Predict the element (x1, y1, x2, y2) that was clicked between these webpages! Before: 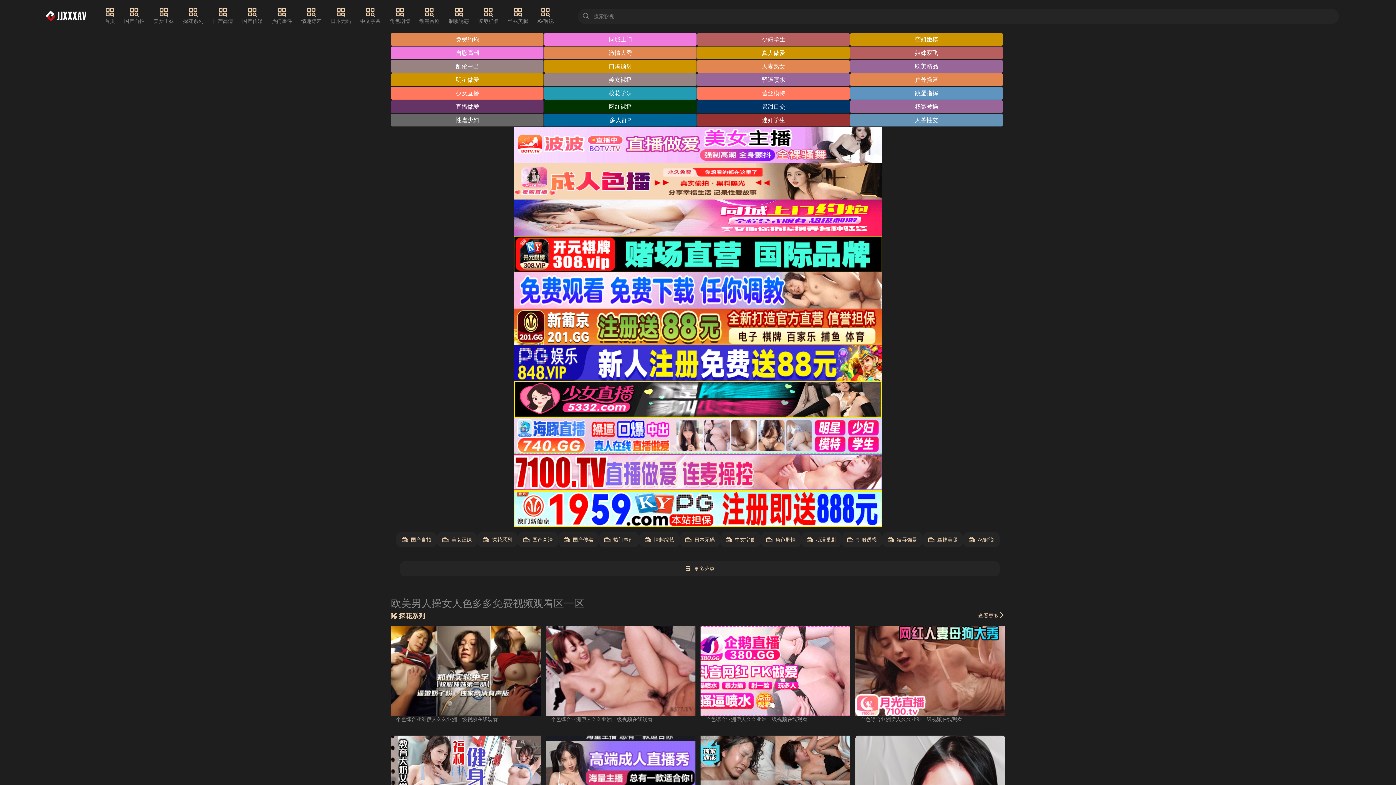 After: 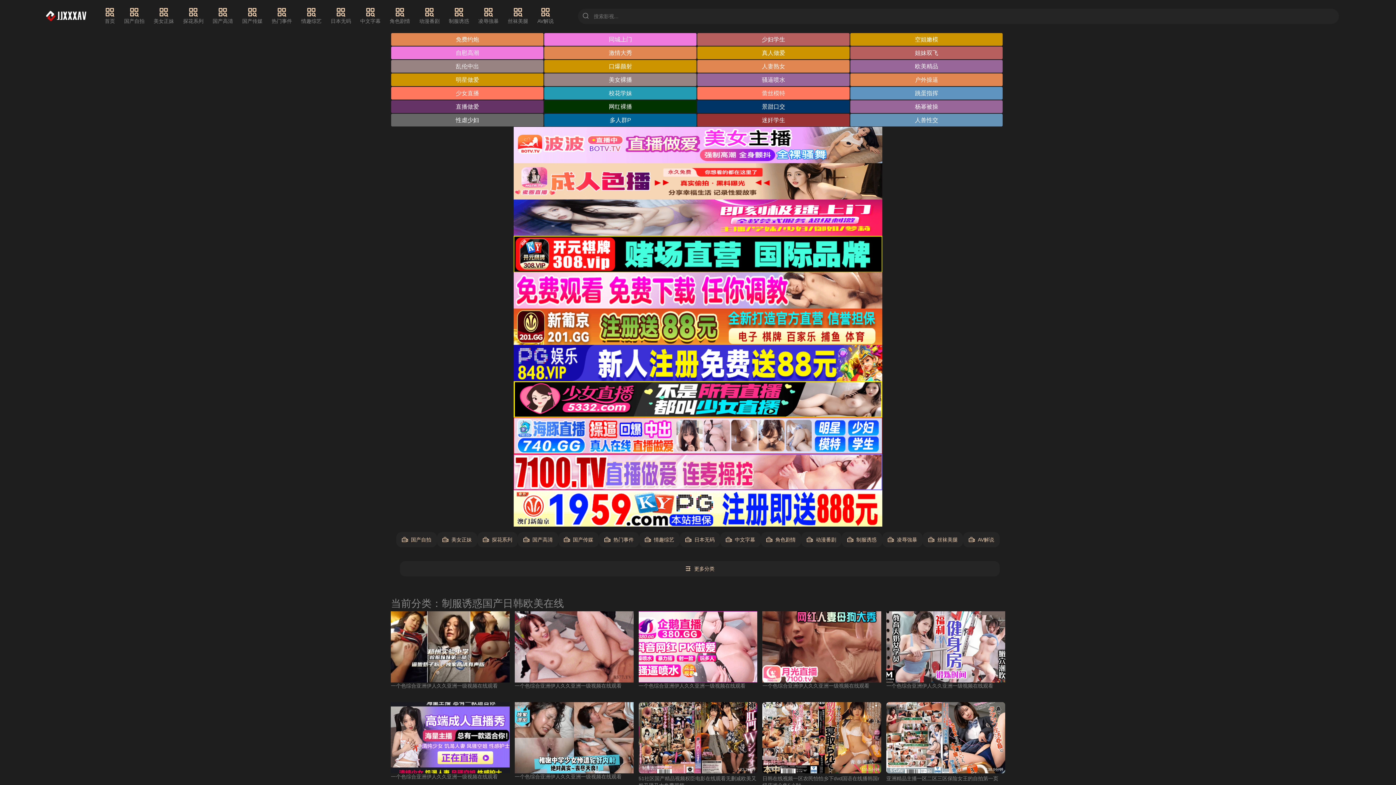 Action: bbox: (448, 7, 469, 25) label: 制服诱惑